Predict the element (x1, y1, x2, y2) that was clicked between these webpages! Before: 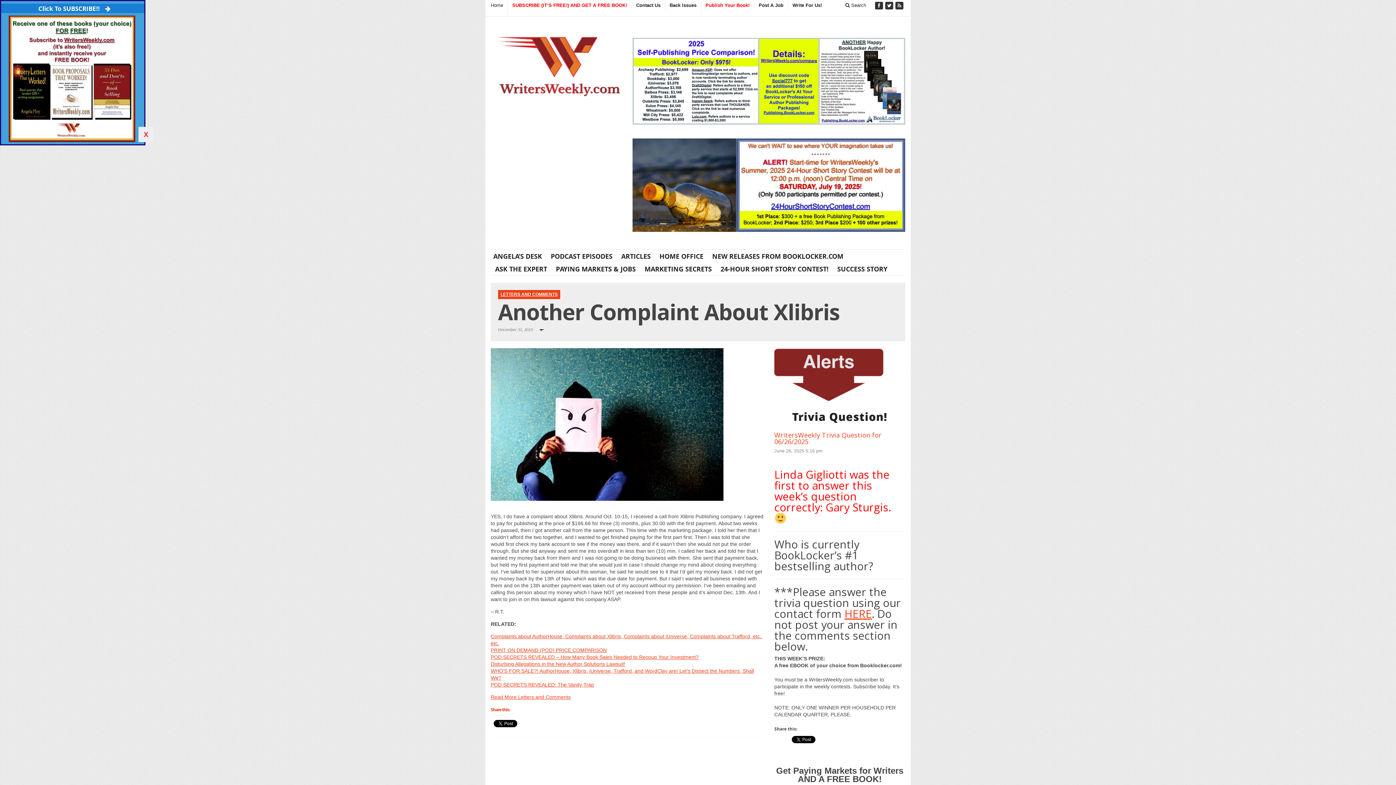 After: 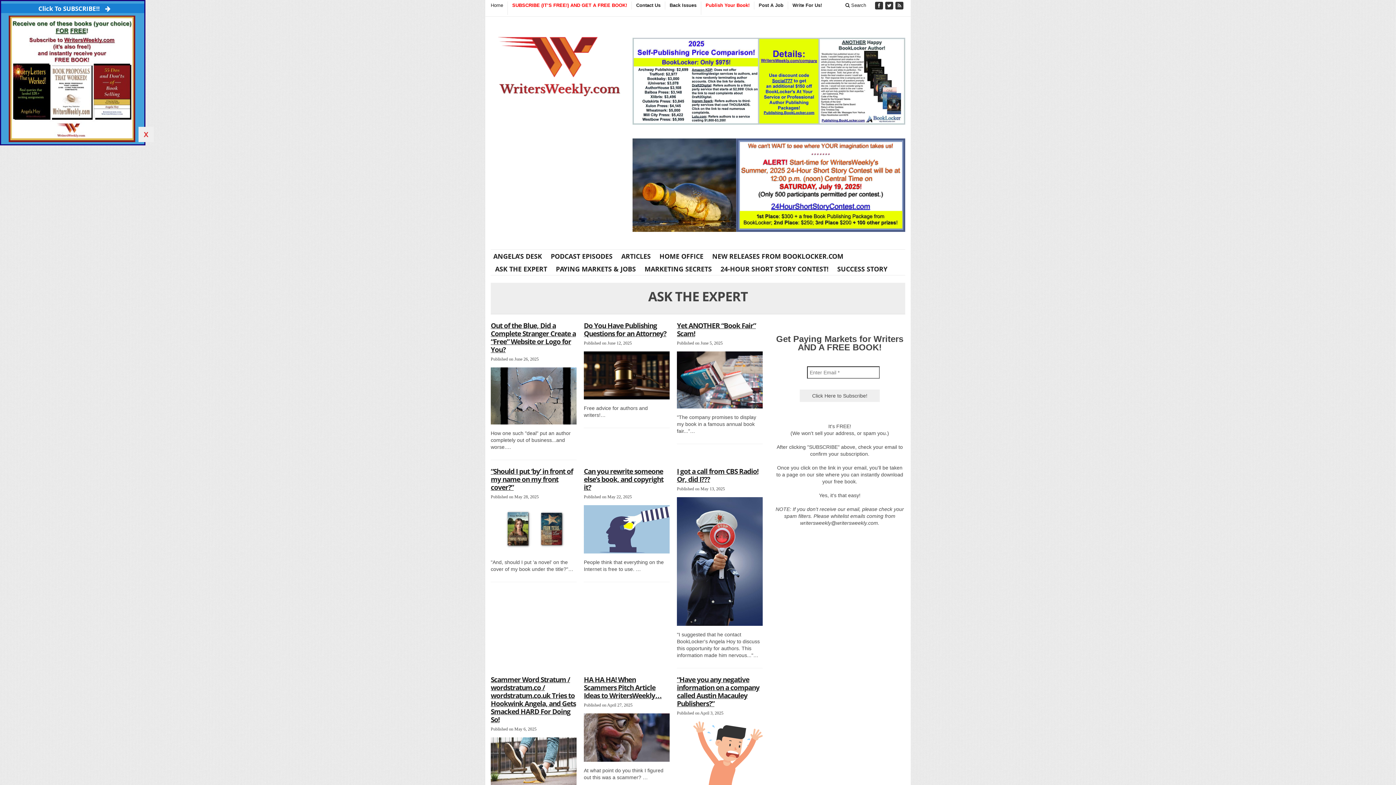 Action: bbox: (490, 263, 551, 273) label: ASK THE EXPERT